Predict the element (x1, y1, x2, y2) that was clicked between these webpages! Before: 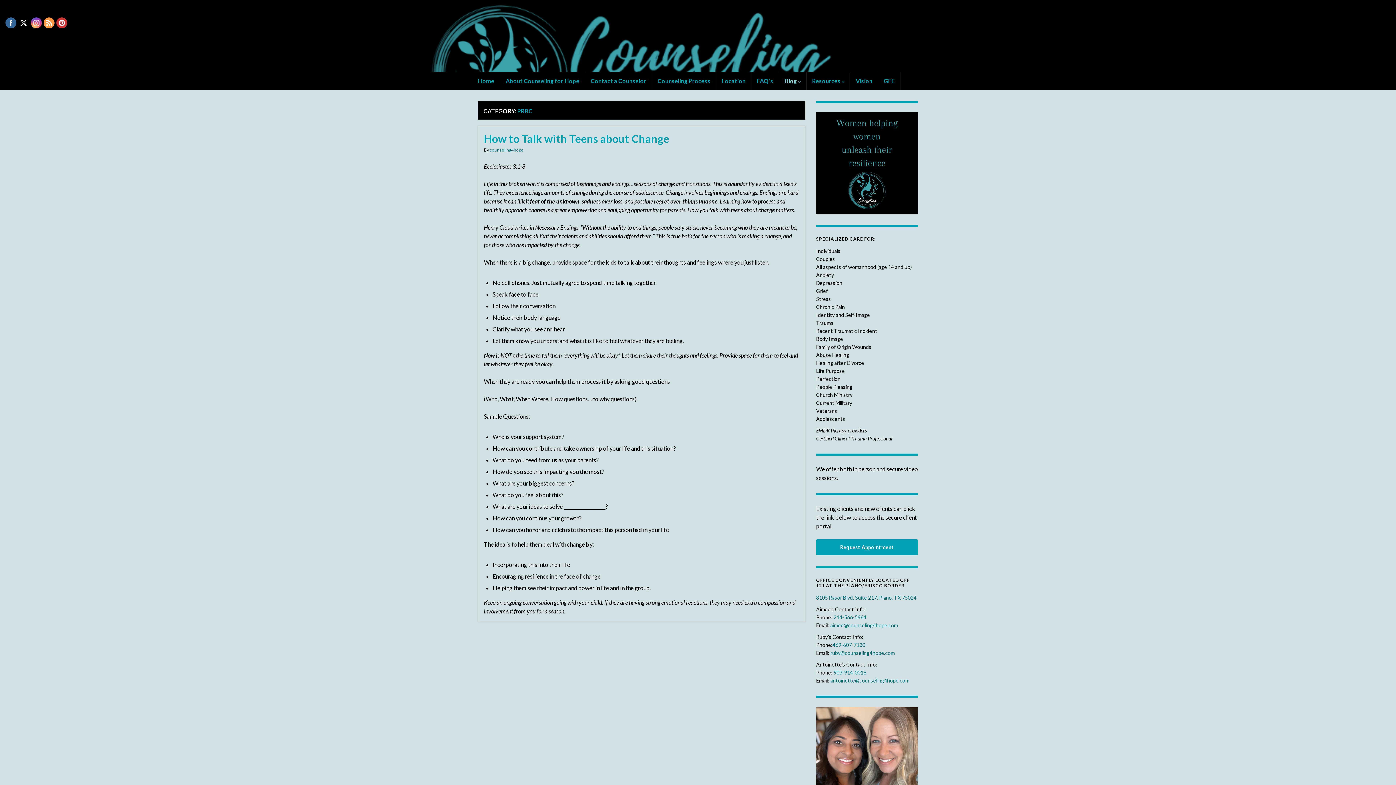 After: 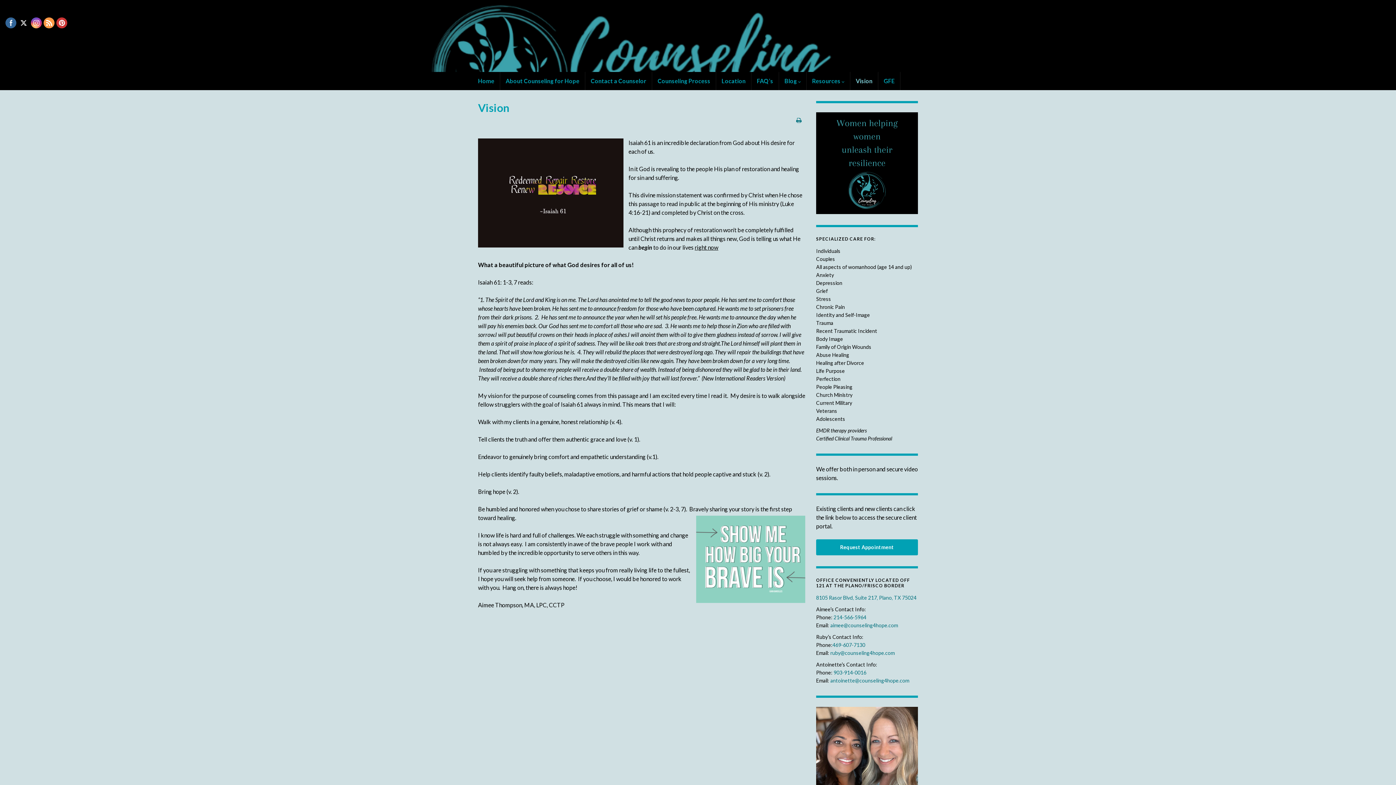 Action: label: Vision bbox: (850, 72, 878, 90)